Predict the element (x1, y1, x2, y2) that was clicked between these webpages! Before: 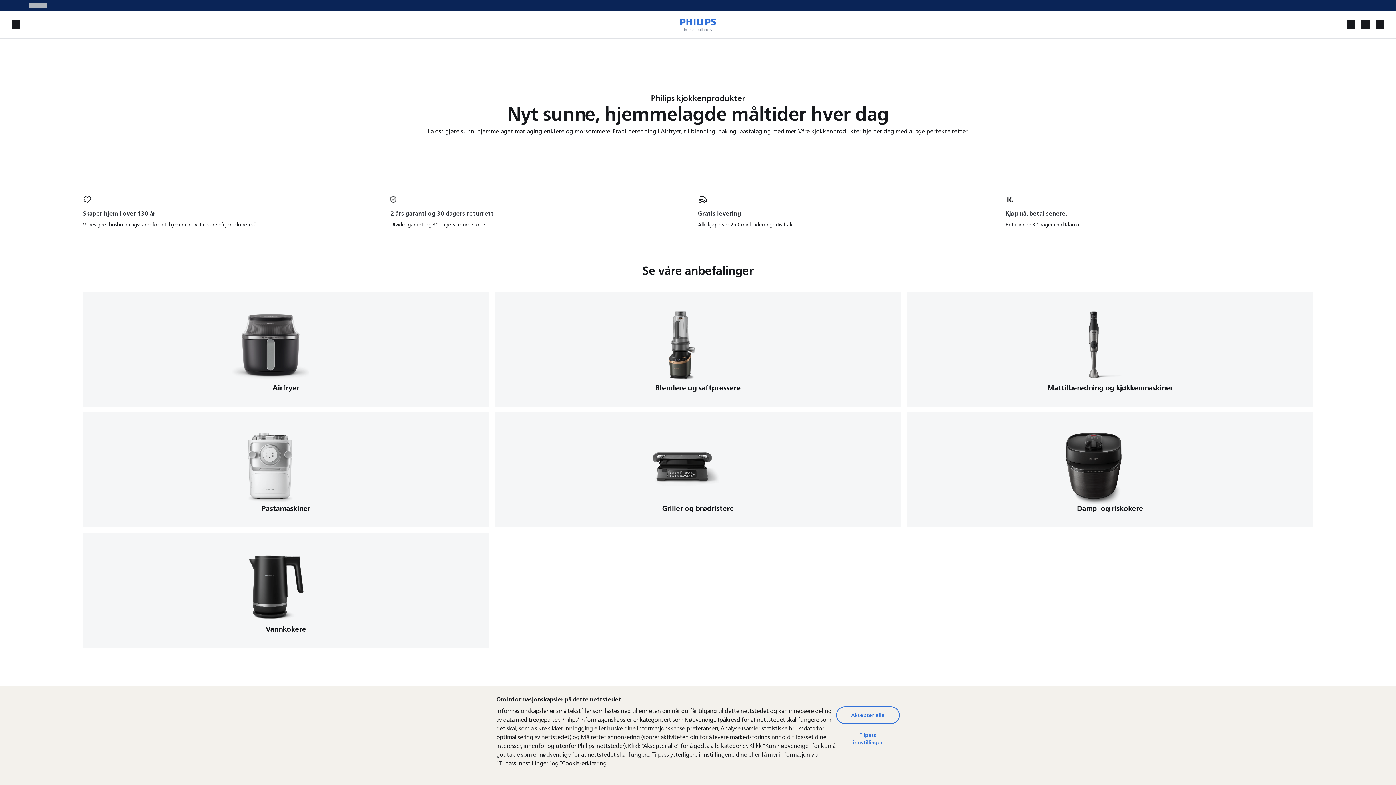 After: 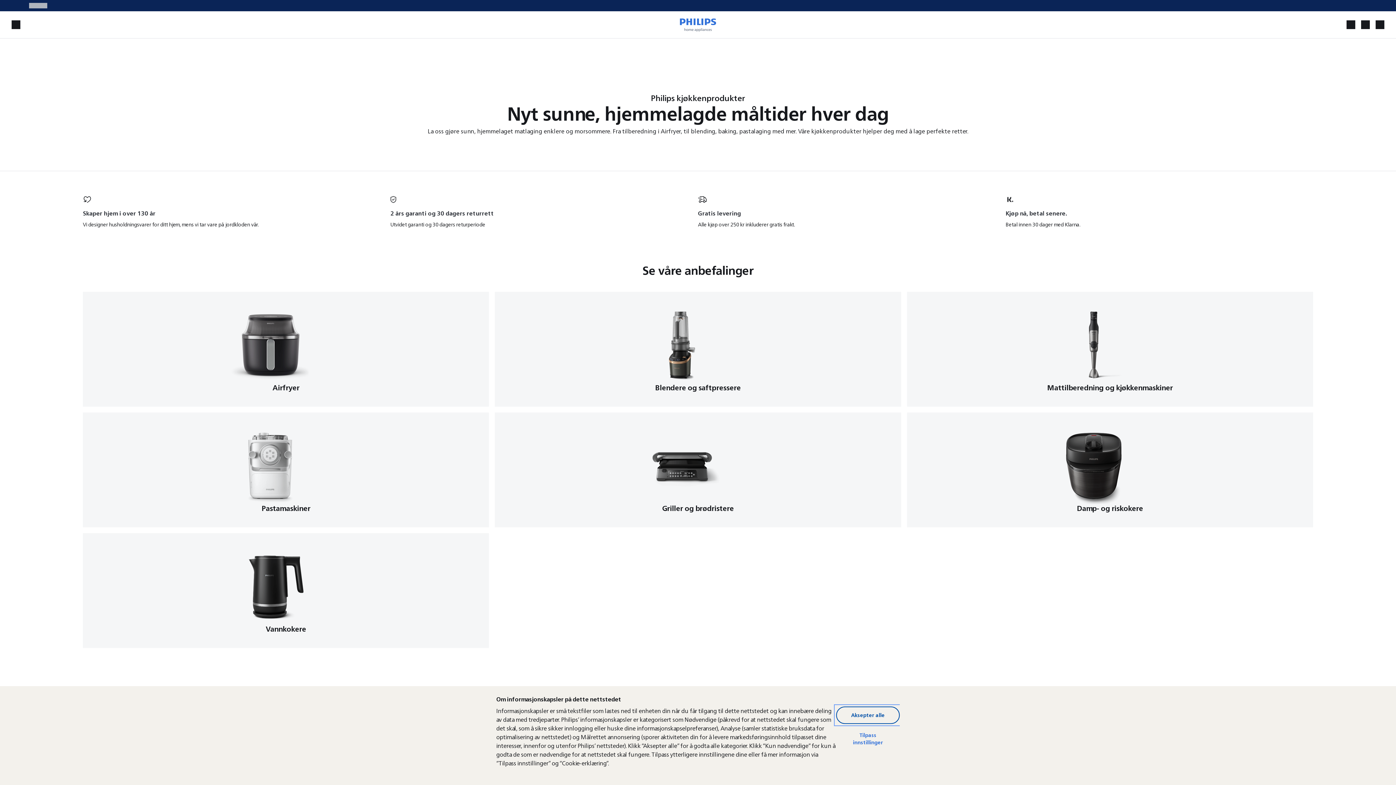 Action: label: Aksepter alle bbox: (836, 706, 900, 724)